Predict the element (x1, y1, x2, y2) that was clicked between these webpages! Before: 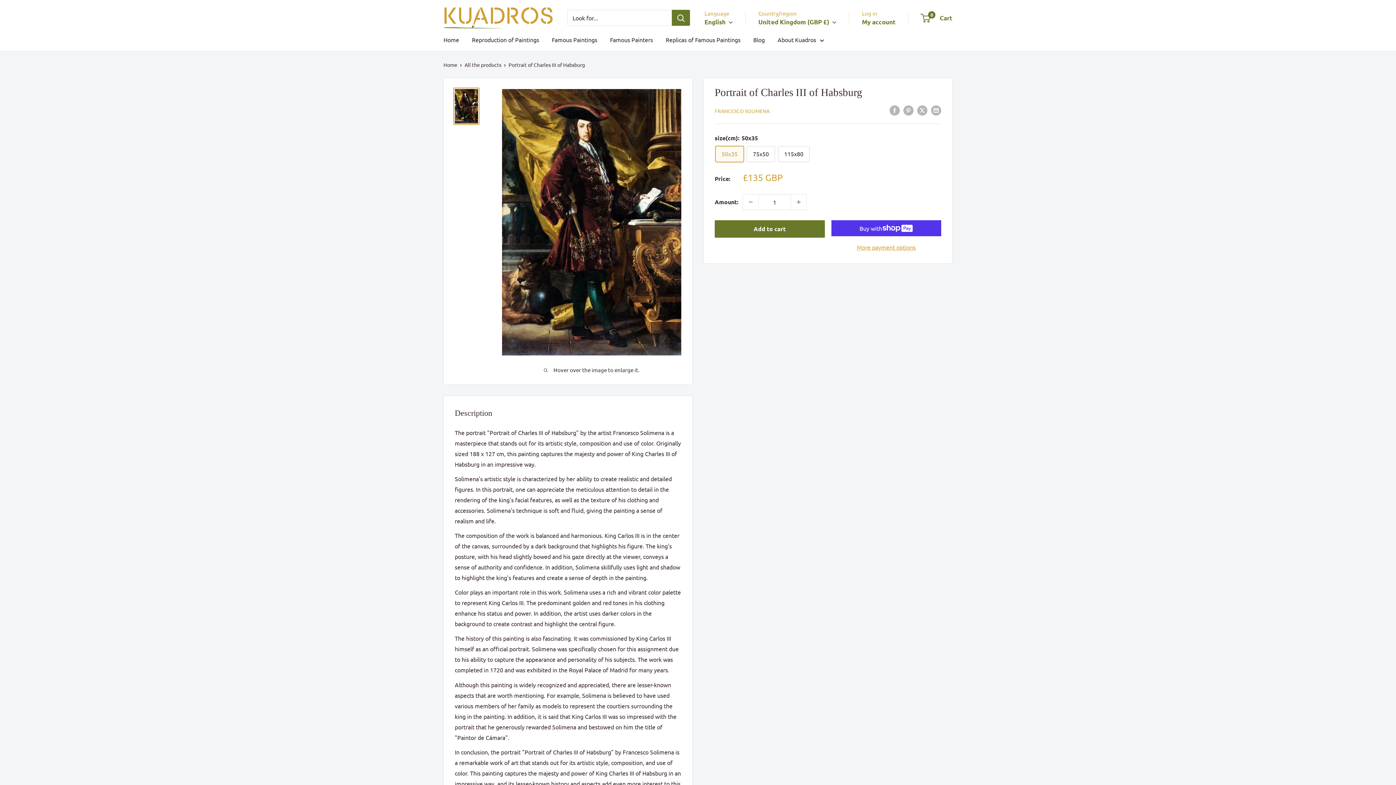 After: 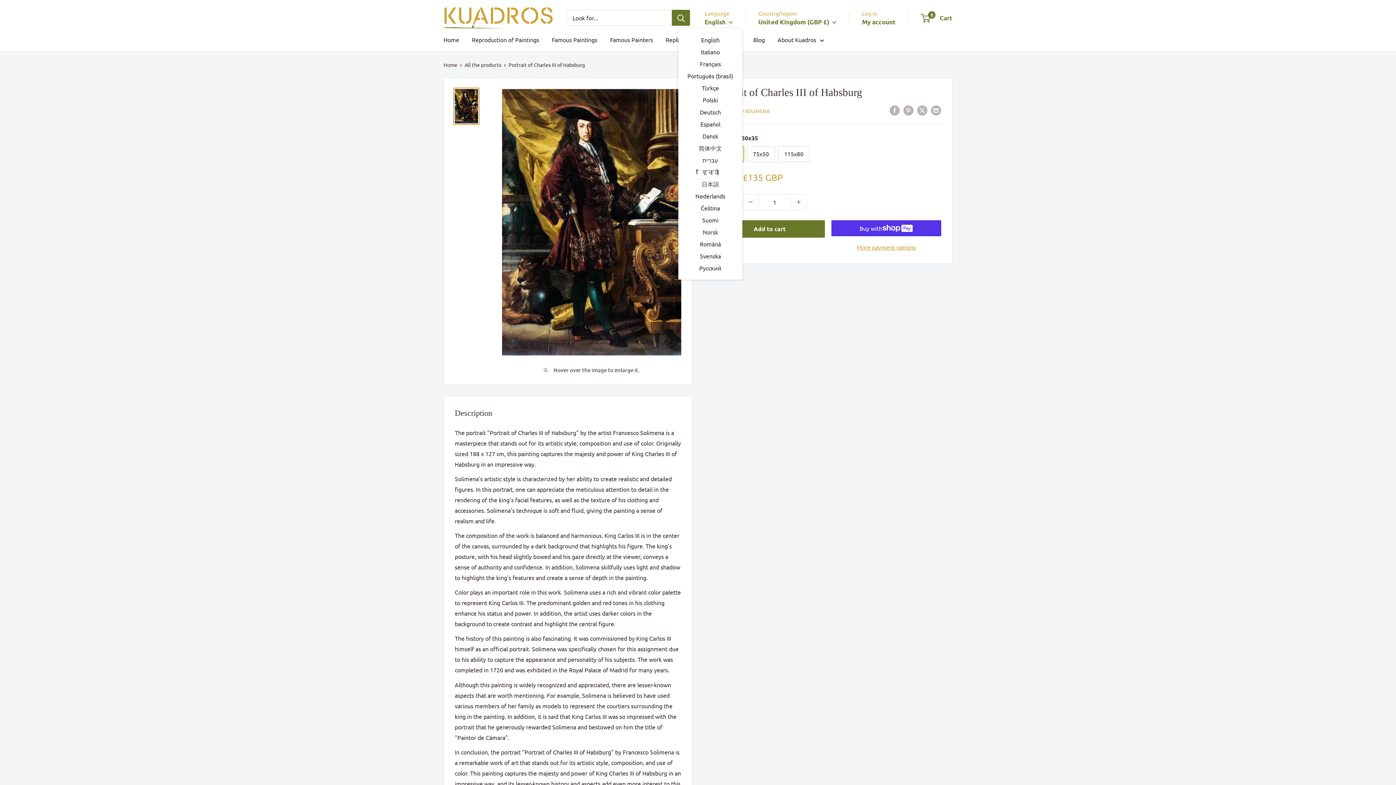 Action: label: English  bbox: (704, 16, 733, 27)